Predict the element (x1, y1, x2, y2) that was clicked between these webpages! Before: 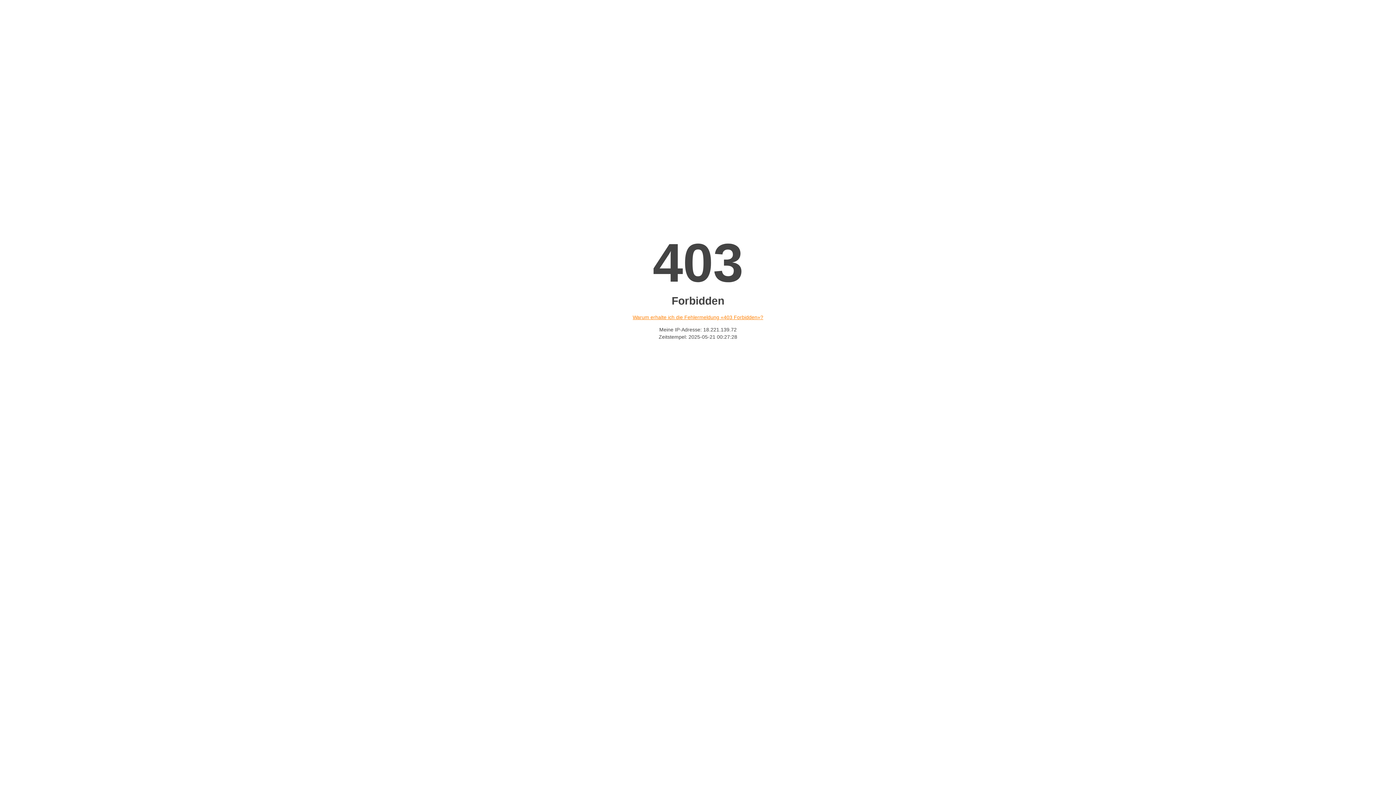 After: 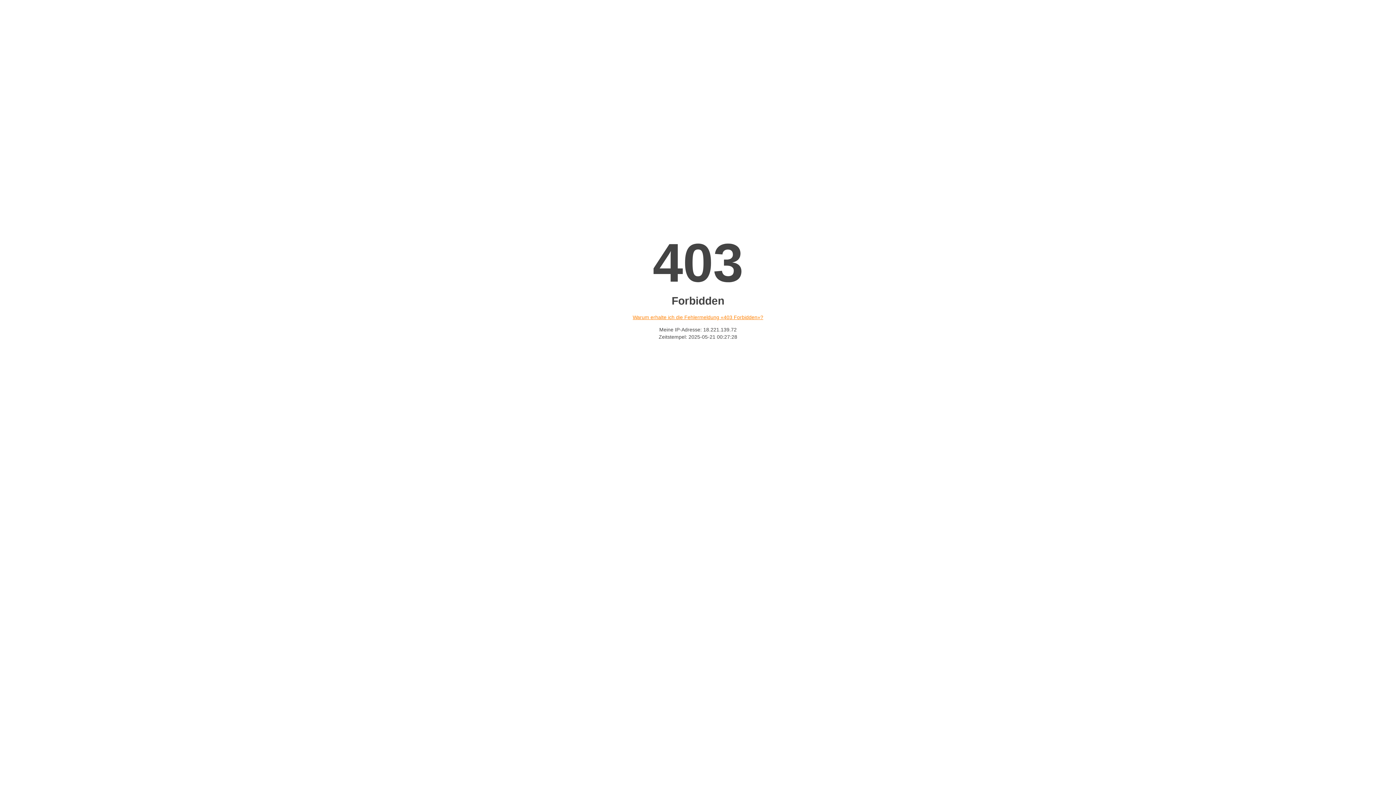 Action: bbox: (632, 314, 763, 320) label: Warum erhalte ich die Fehlermeldung «403 Forbidden»?